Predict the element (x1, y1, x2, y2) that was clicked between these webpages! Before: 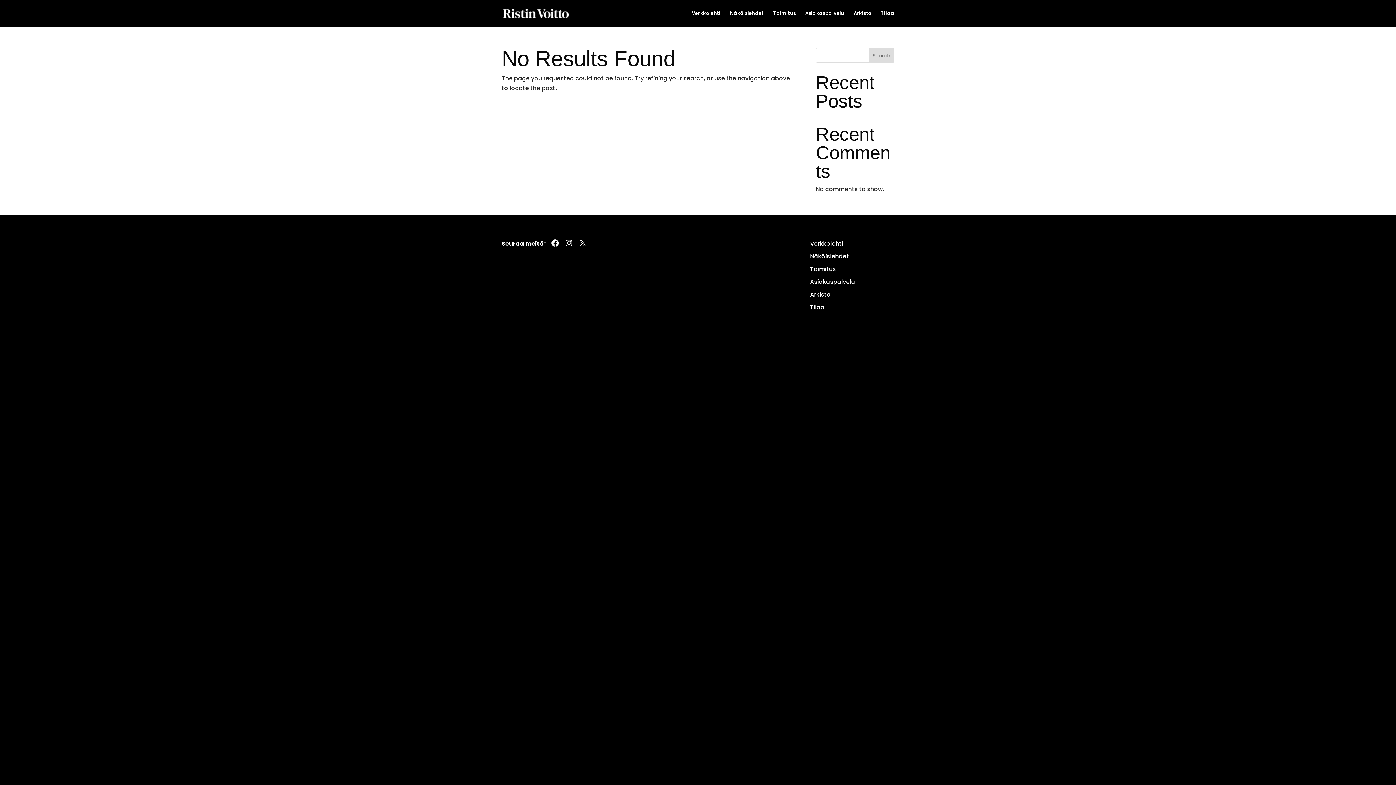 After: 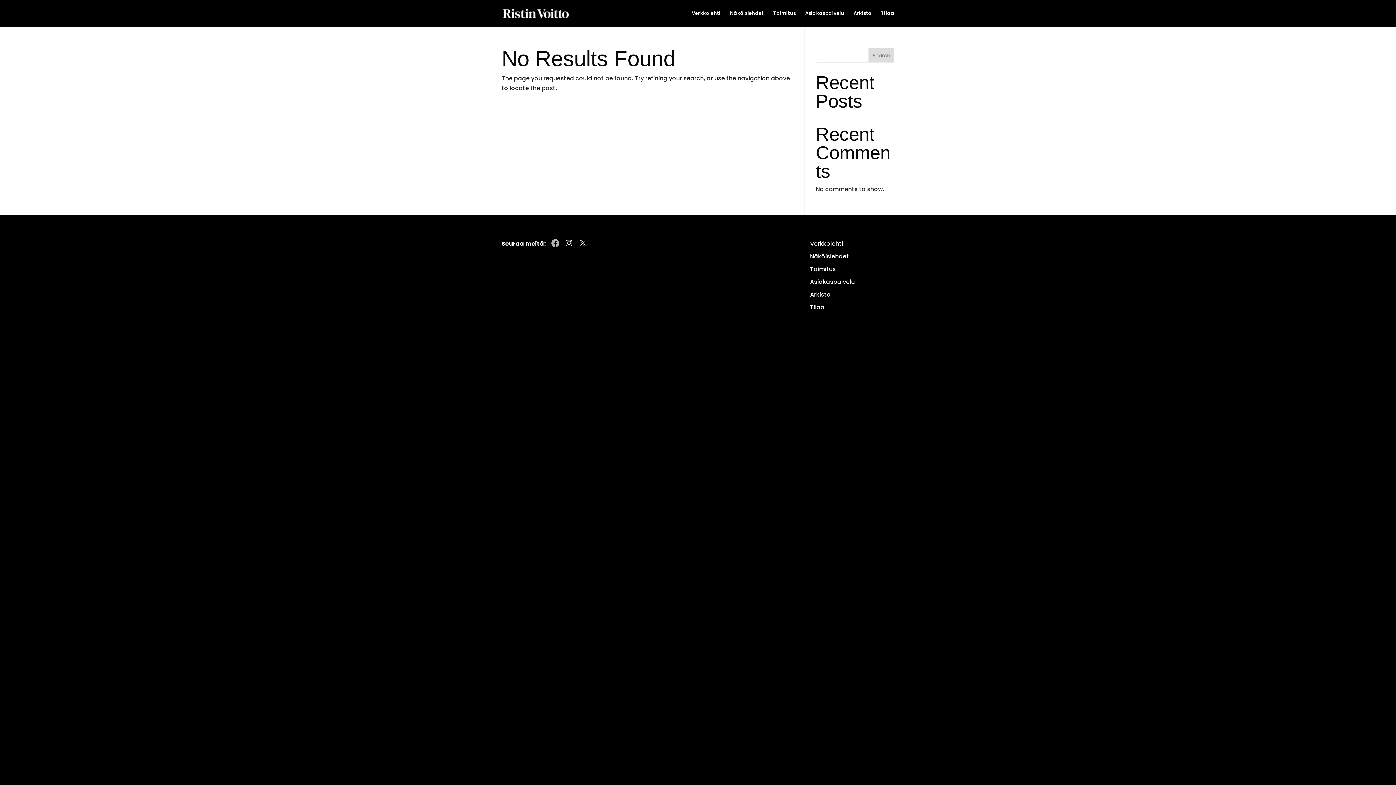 Action: label: Facebook bbox: (550, 238, 559, 247)